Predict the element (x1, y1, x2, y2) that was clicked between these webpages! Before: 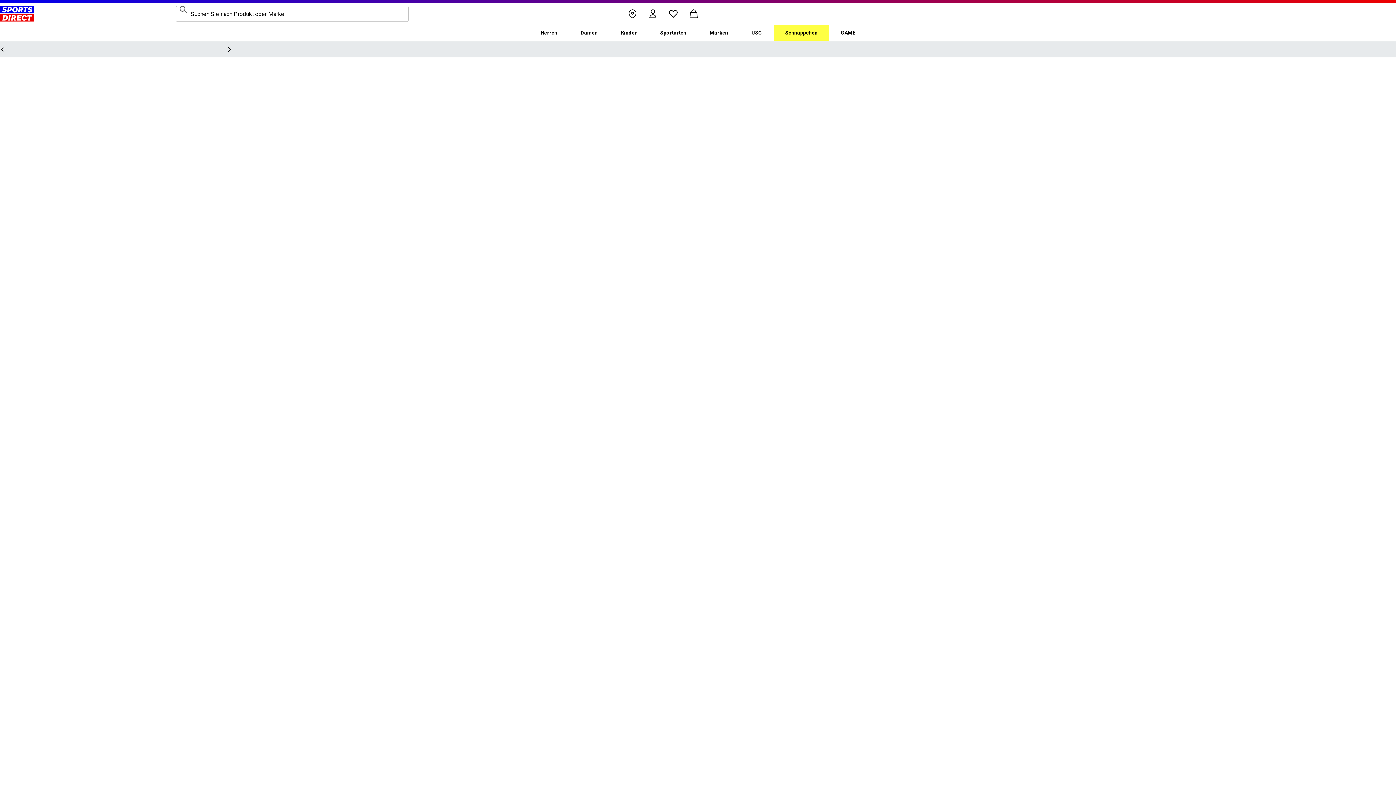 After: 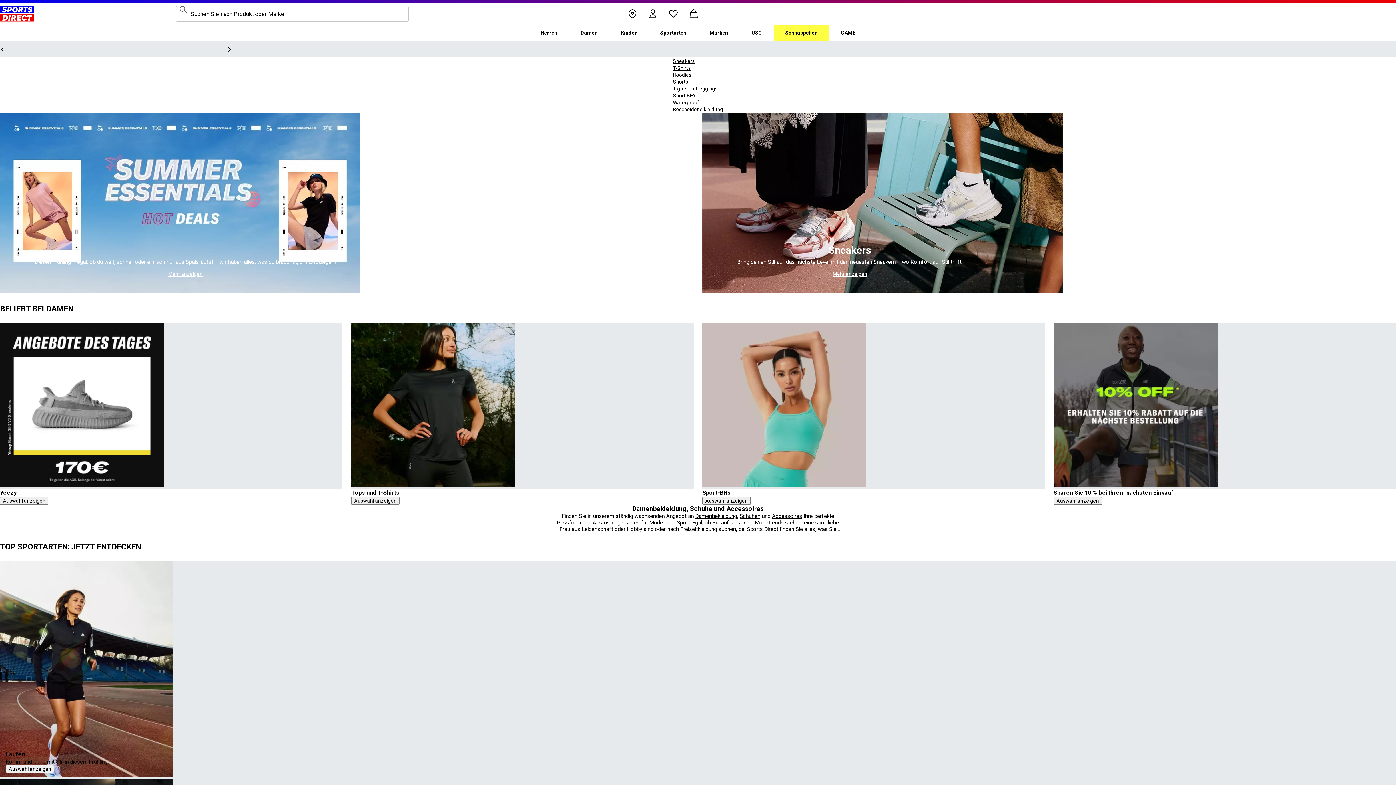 Action: bbox: (569, 24, 609, 40) label: Damen